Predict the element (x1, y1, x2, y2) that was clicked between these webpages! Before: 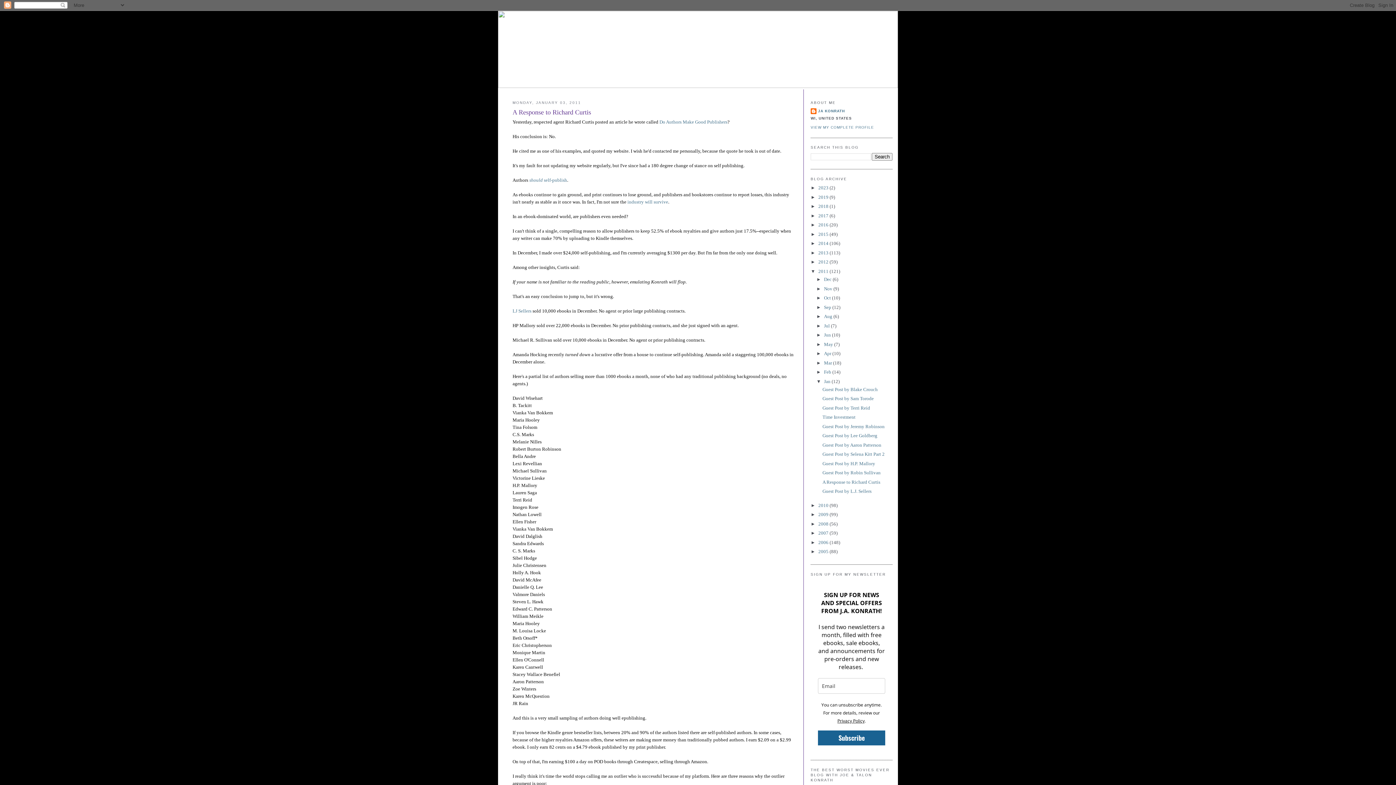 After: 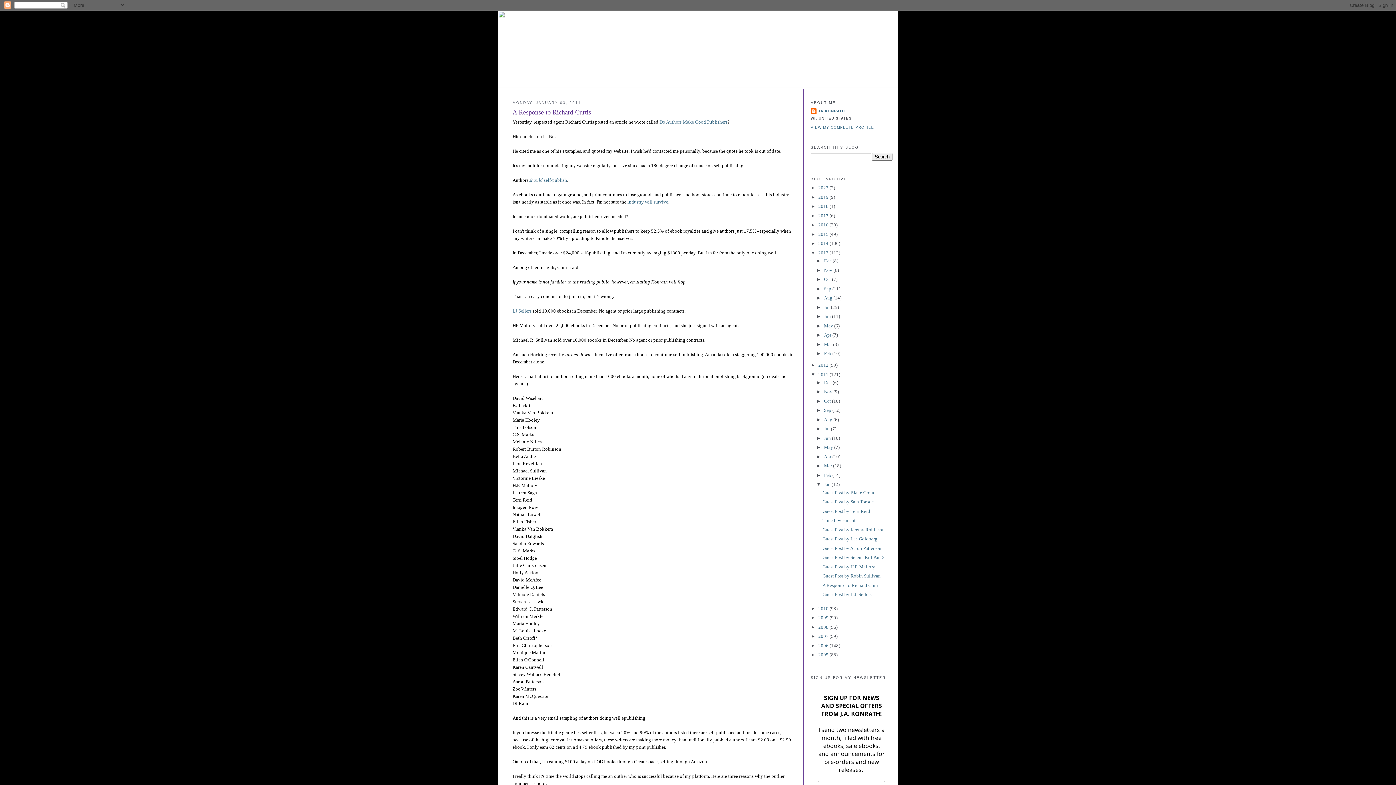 Action: bbox: (810, 250, 818, 255) label: ►  